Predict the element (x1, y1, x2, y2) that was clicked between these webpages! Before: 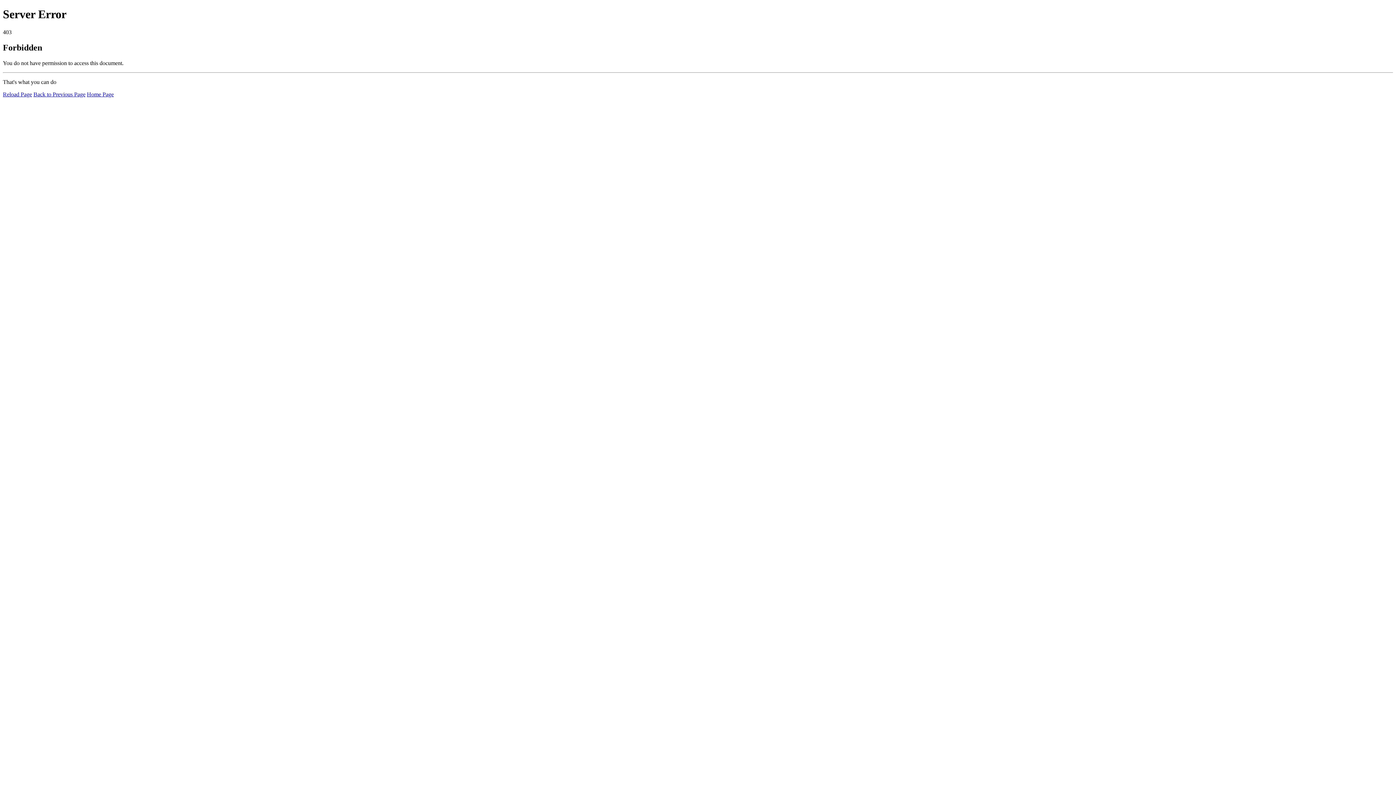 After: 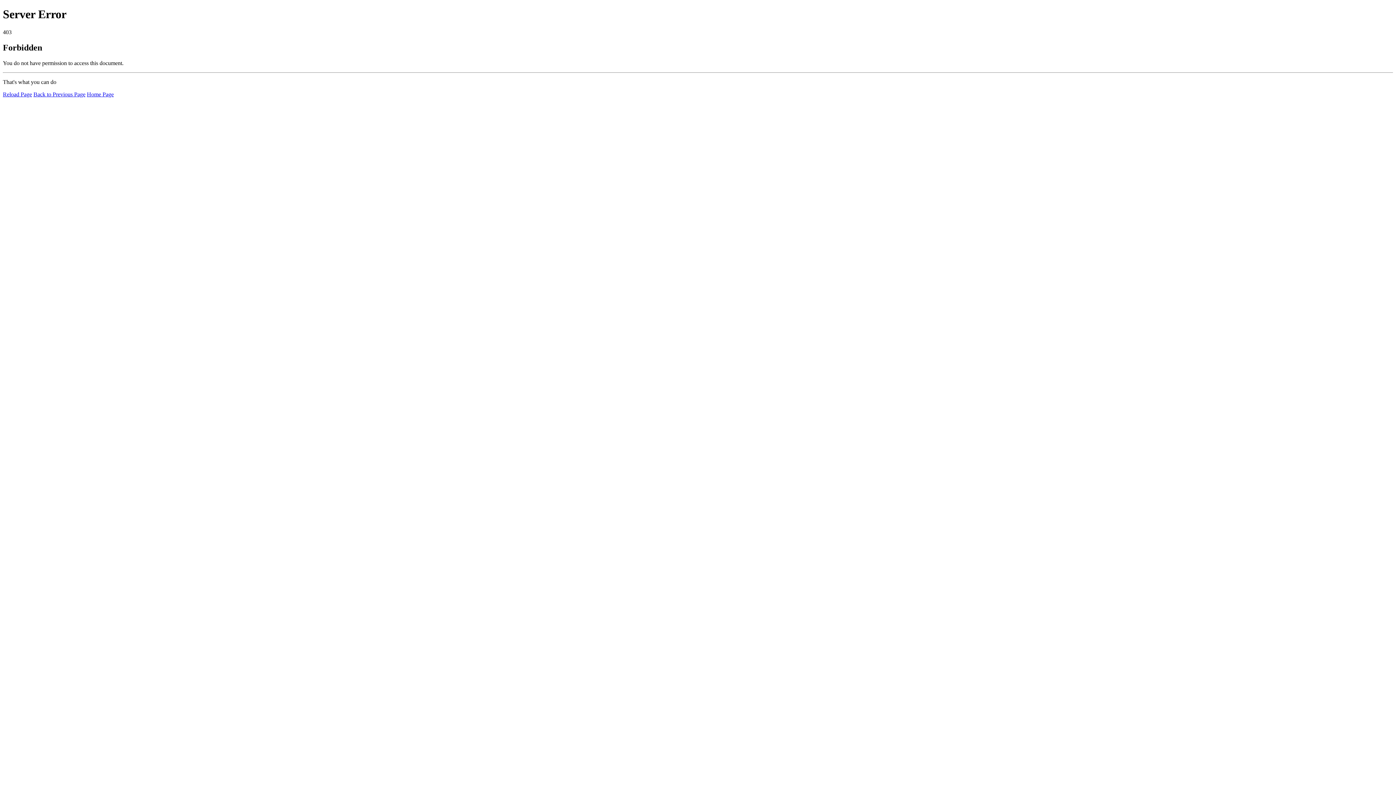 Action: label: Reload Page bbox: (2, 91, 32, 97)